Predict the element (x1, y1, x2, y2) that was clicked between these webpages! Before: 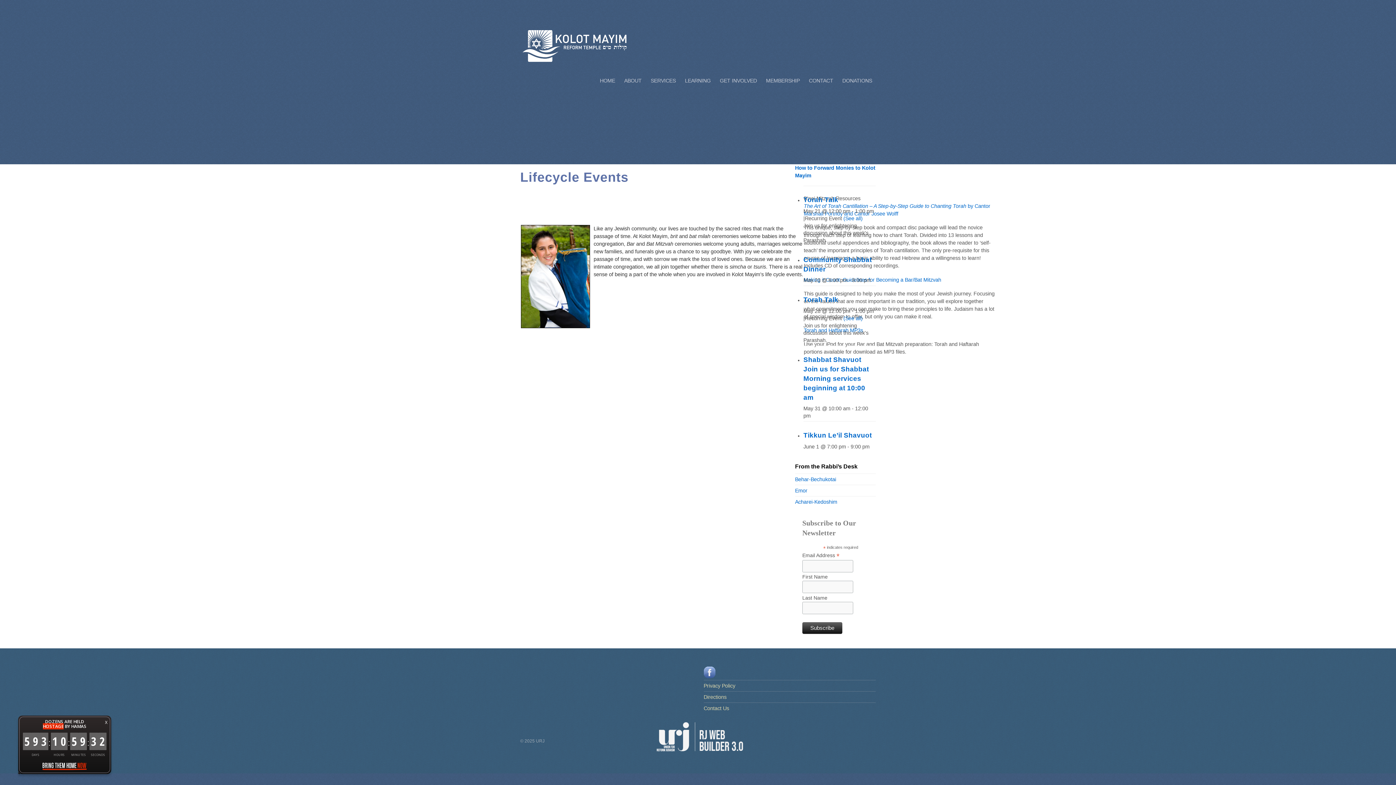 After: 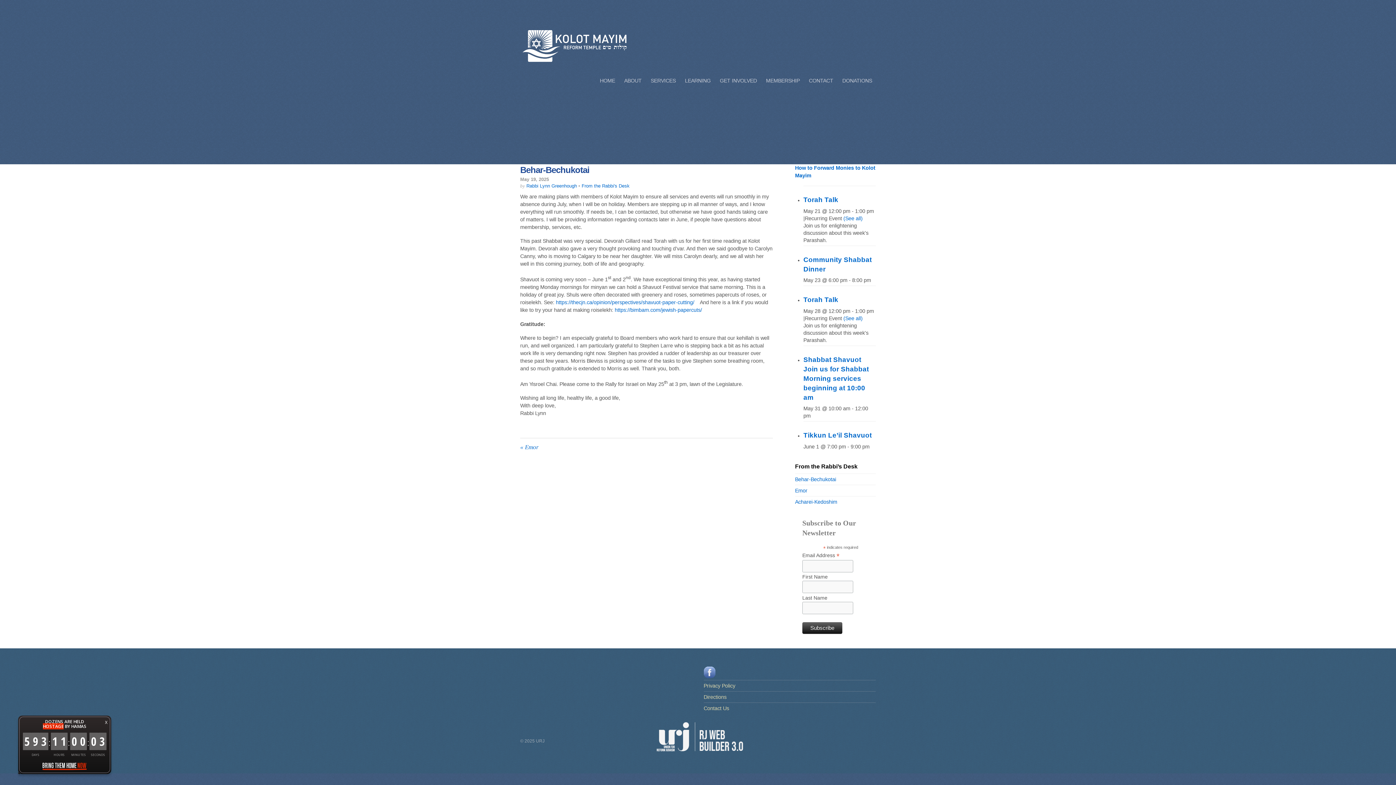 Action: label: Behar-Bechukotai bbox: (795, 476, 836, 482)